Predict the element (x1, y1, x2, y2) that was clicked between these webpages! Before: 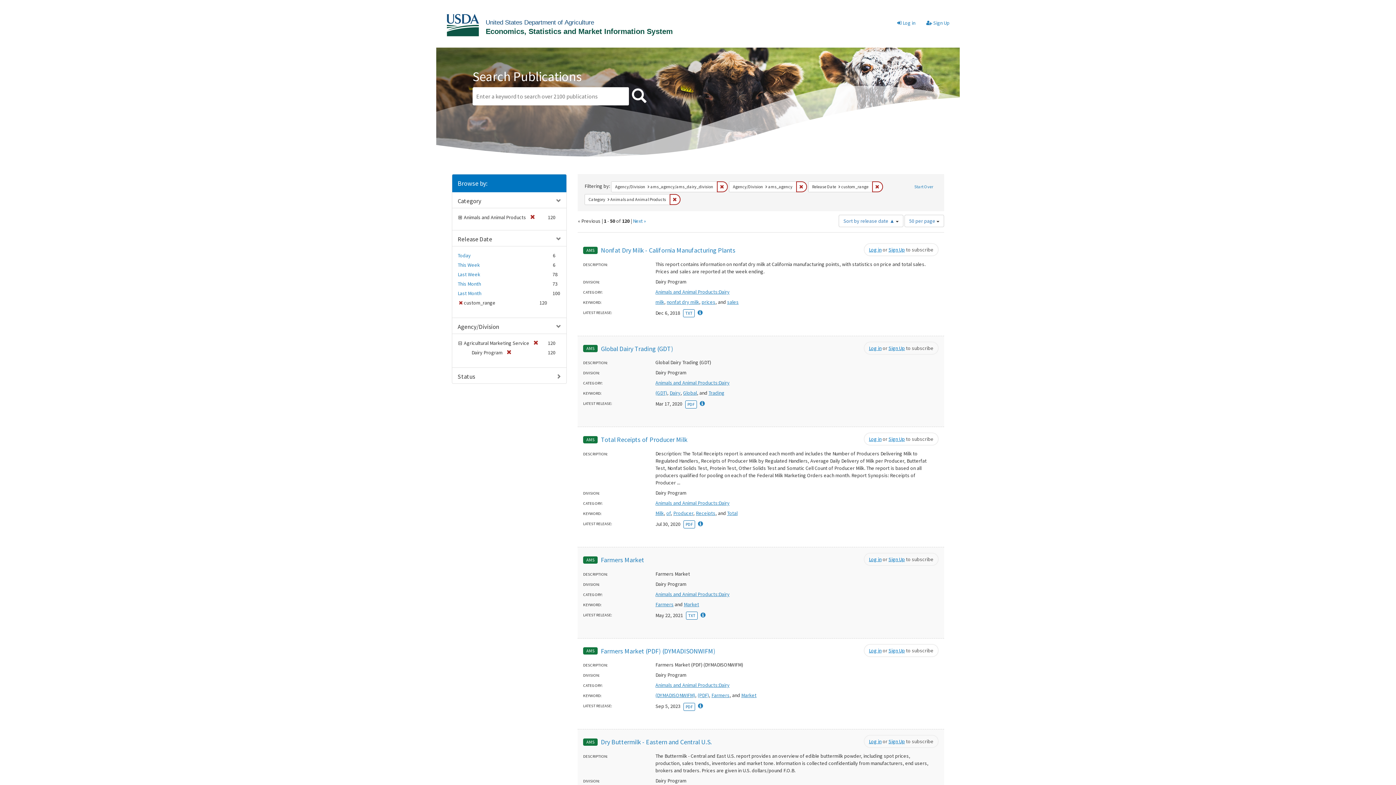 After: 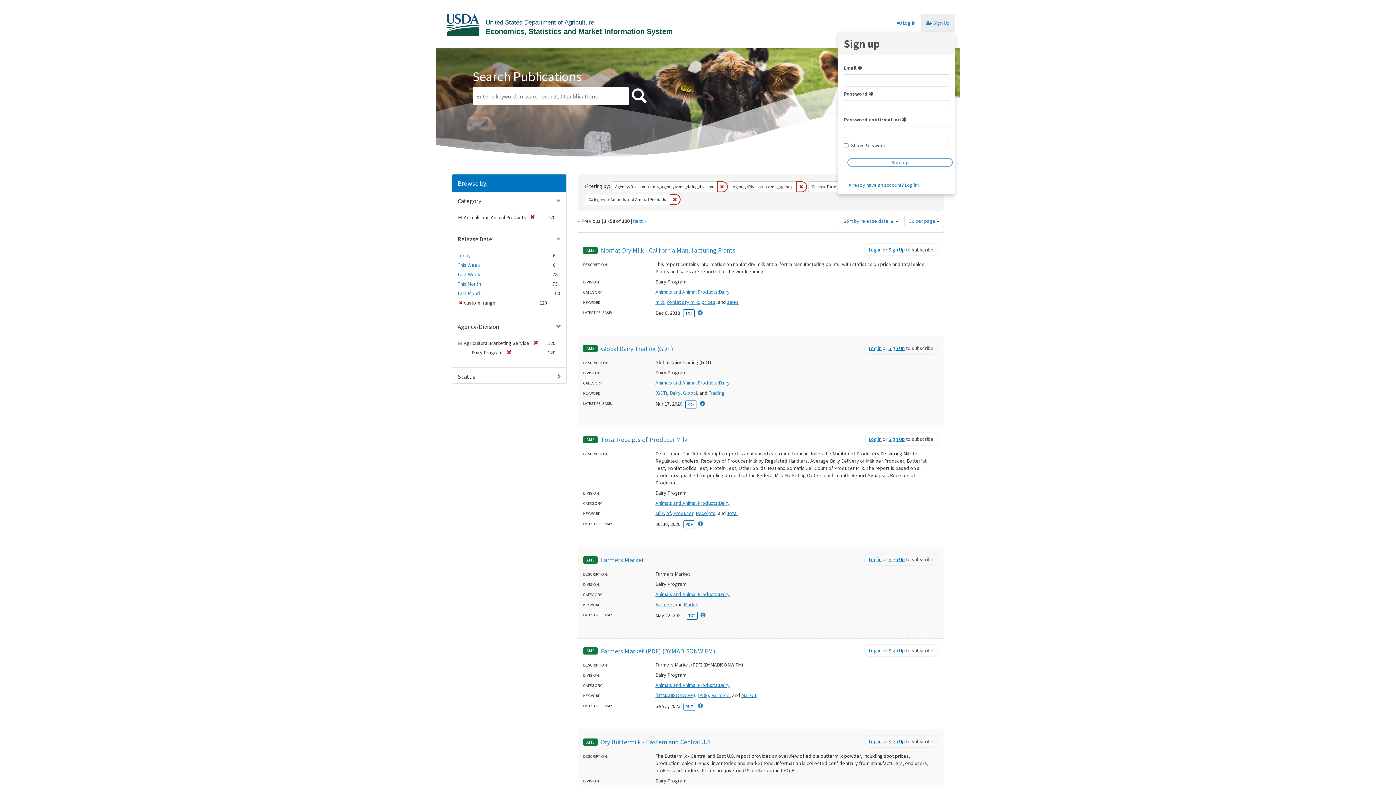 Action: bbox: (888, 436, 905, 442) label: Sign Up